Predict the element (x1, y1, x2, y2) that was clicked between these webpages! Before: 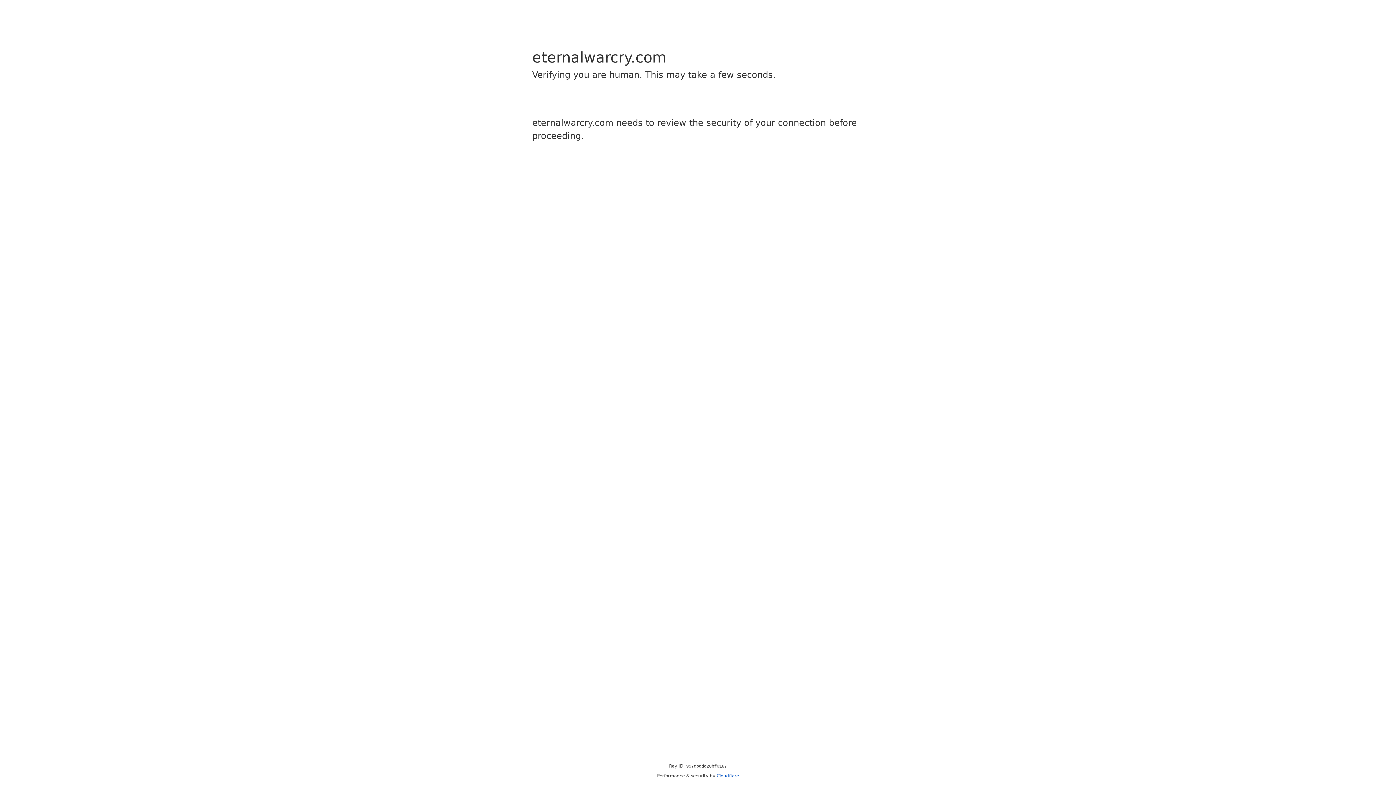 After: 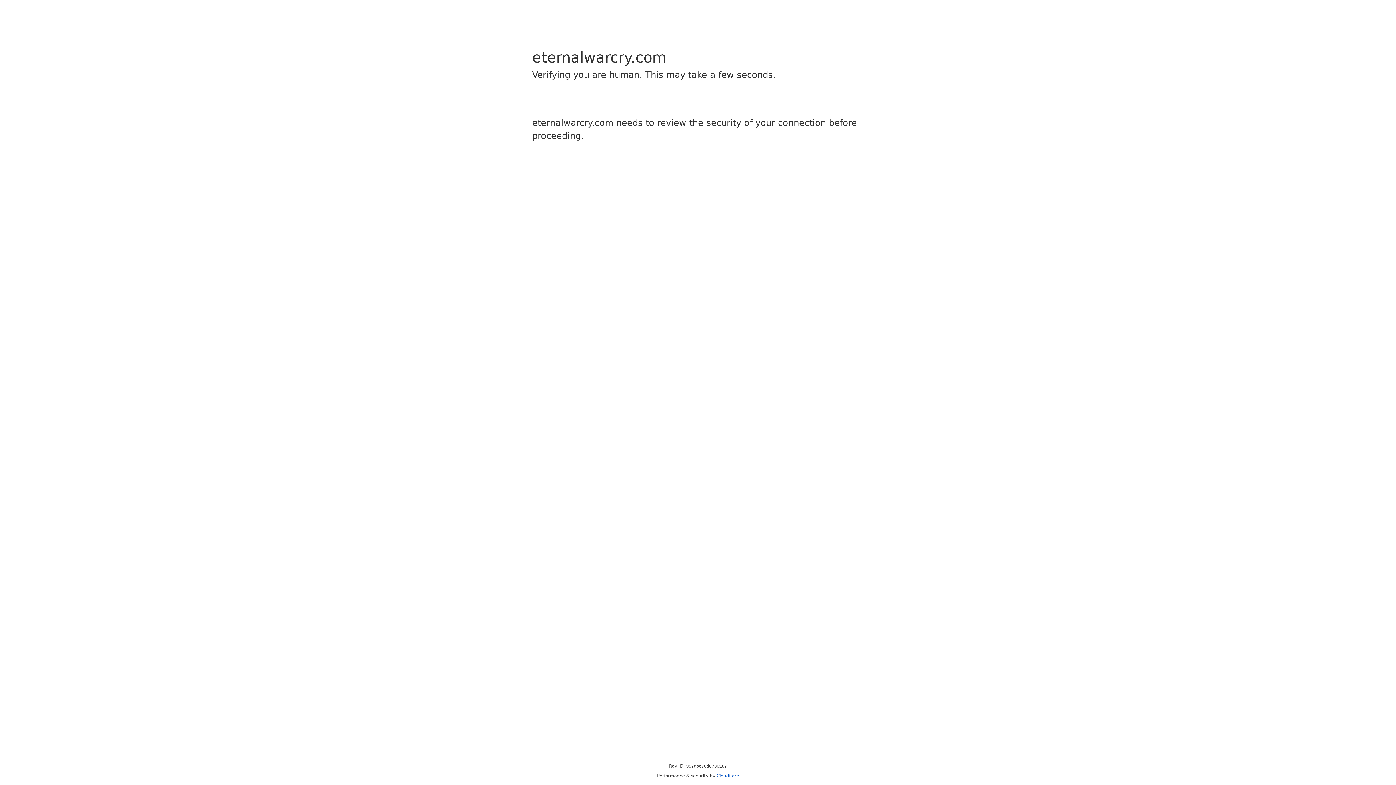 Action: bbox: (716, 773, 739, 778) label: Cloudflare